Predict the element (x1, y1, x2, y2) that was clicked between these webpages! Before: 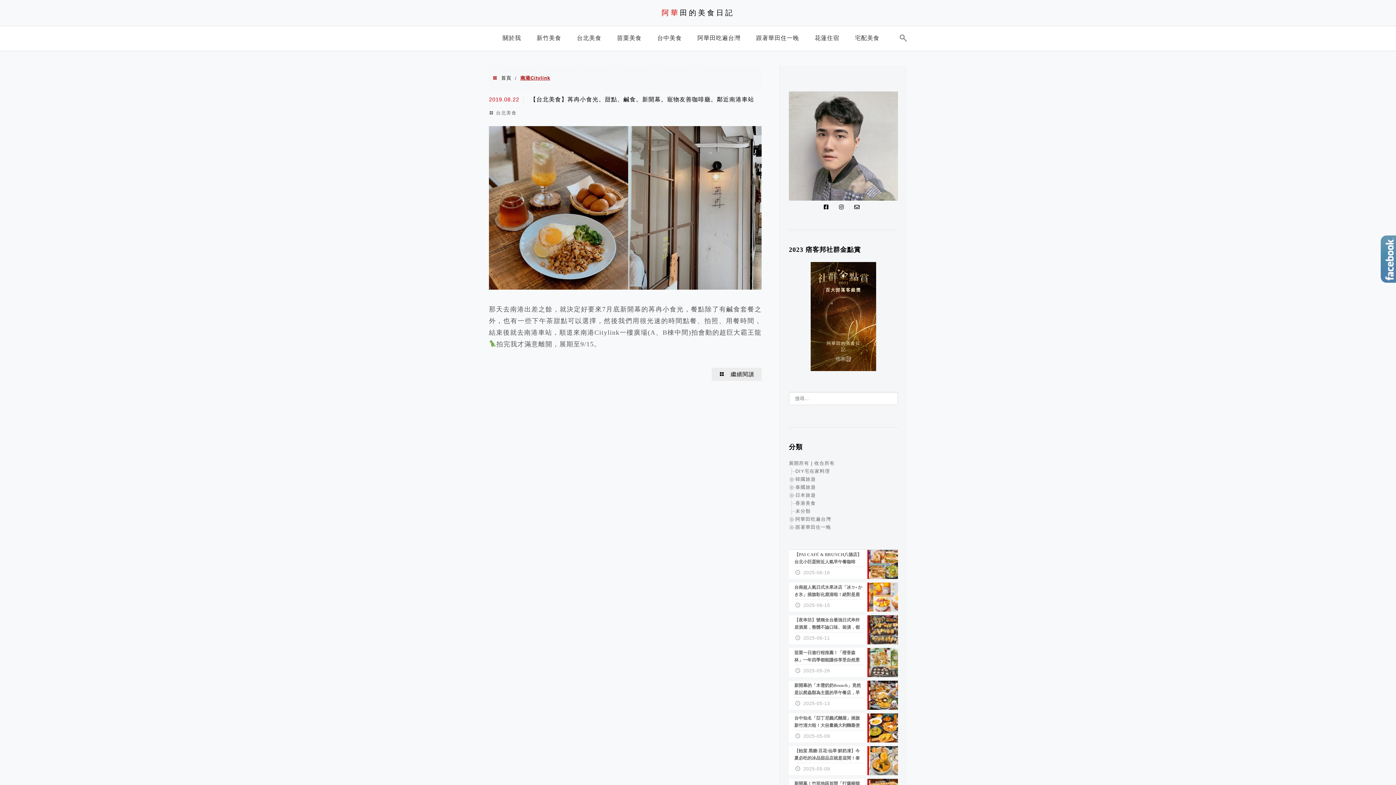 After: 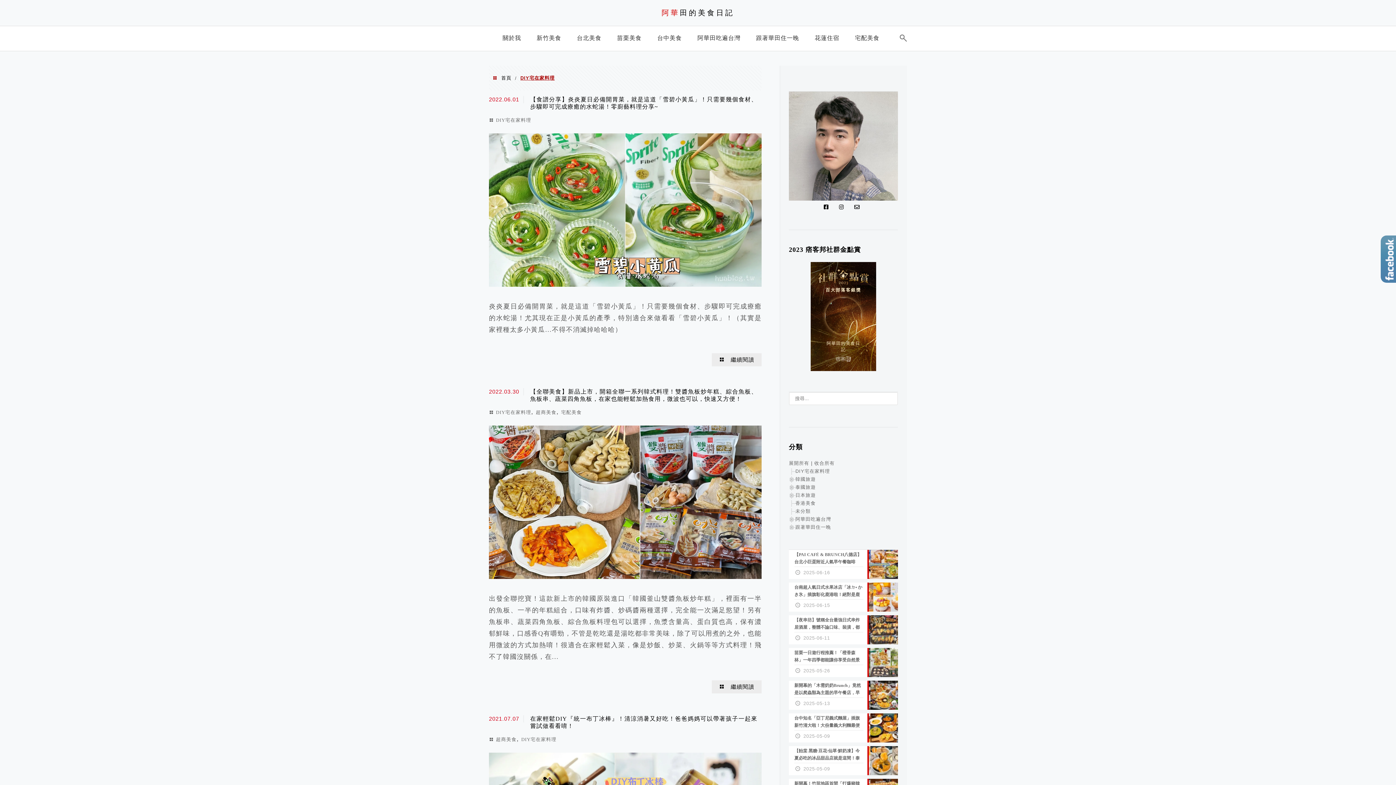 Action: bbox: (795, 468, 830, 474) label: DIY宅在家料理